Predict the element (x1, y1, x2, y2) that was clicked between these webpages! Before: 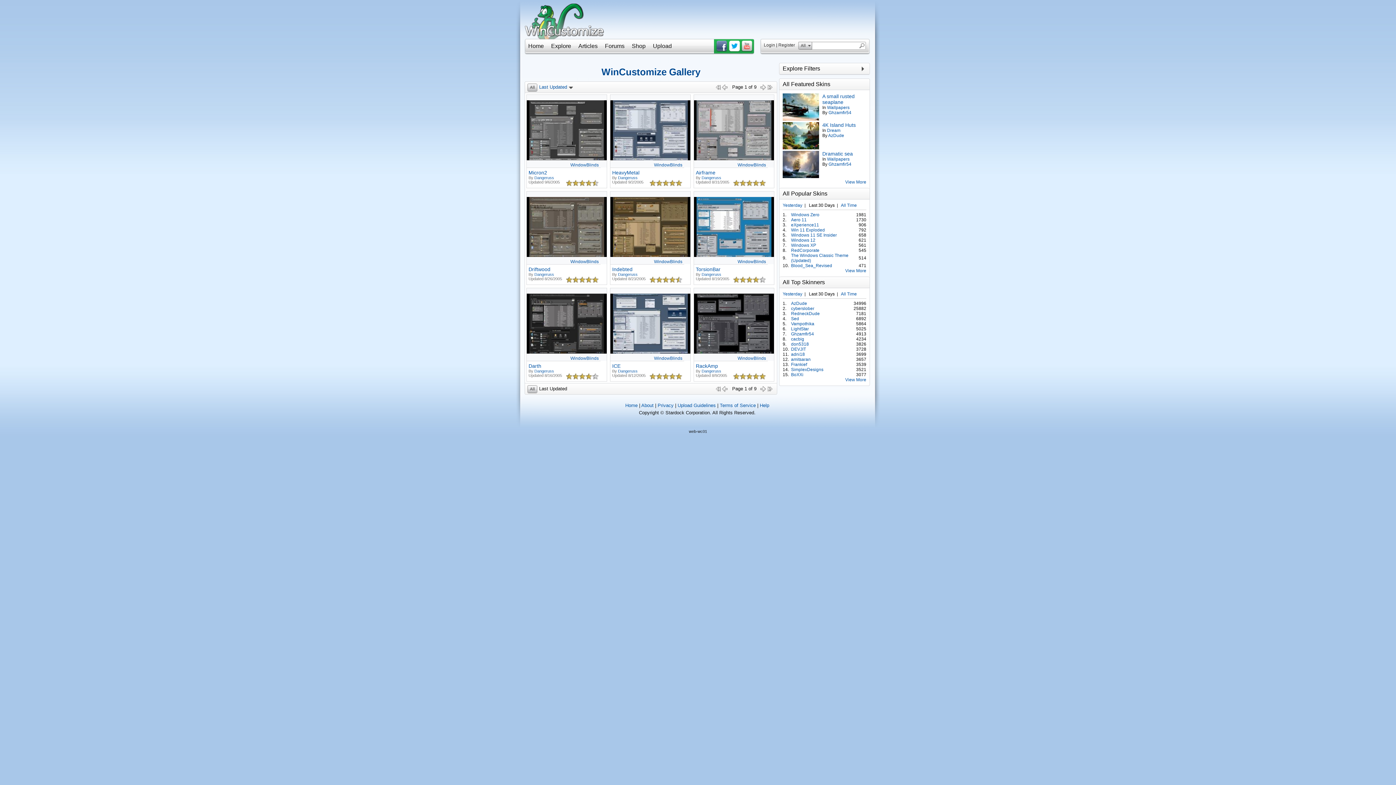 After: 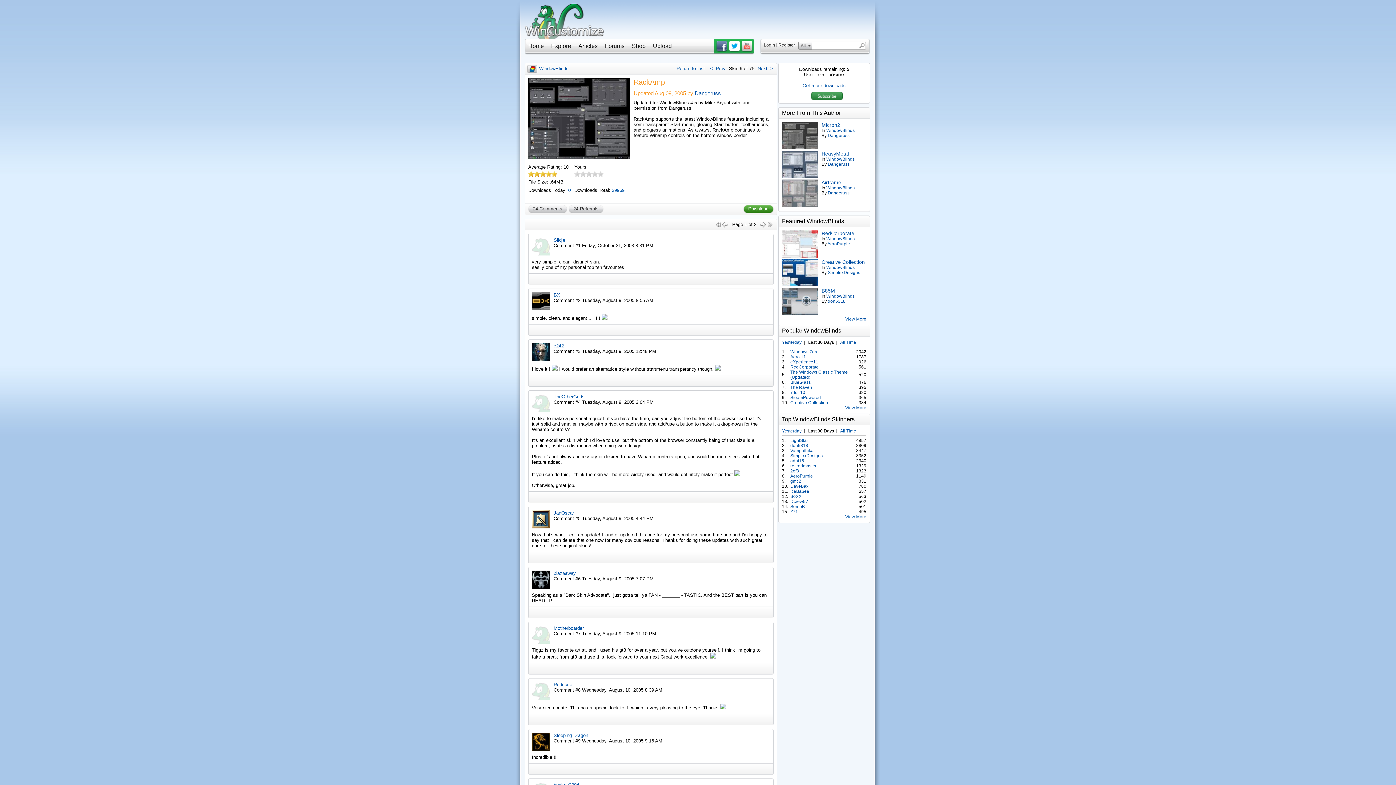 Action: bbox: (694, 293, 774, 353)